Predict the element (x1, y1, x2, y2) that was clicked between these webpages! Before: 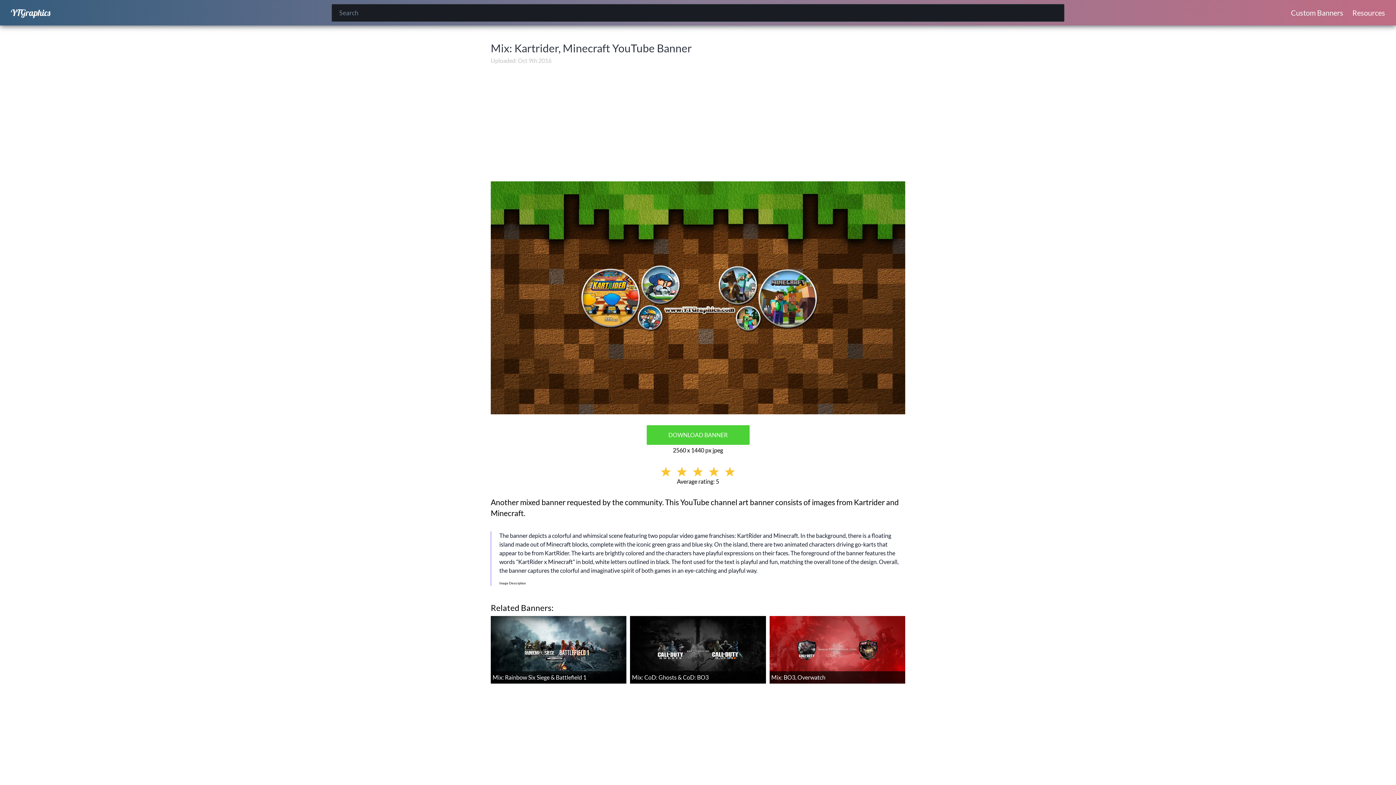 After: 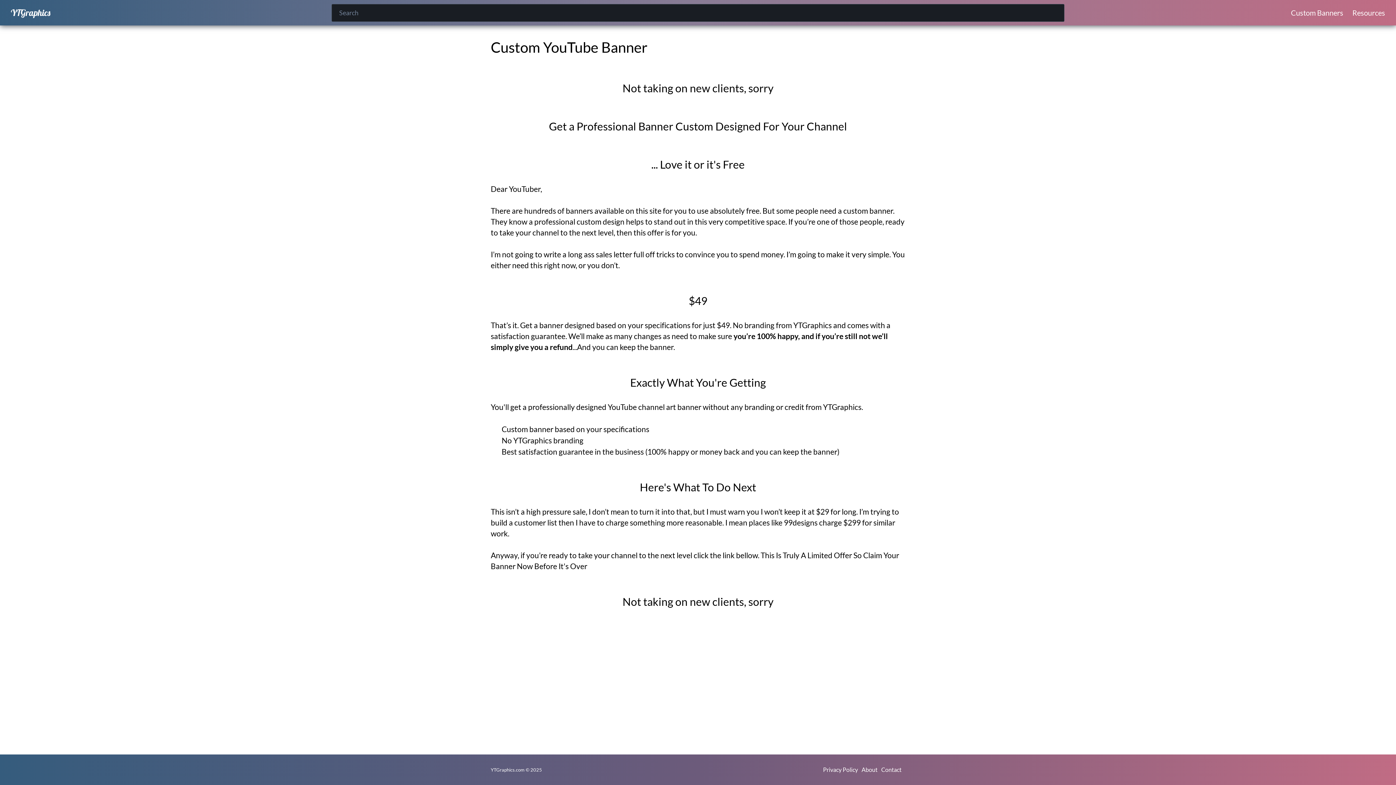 Action: label: Custom Banners bbox: (1291, 7, 1343, 18)